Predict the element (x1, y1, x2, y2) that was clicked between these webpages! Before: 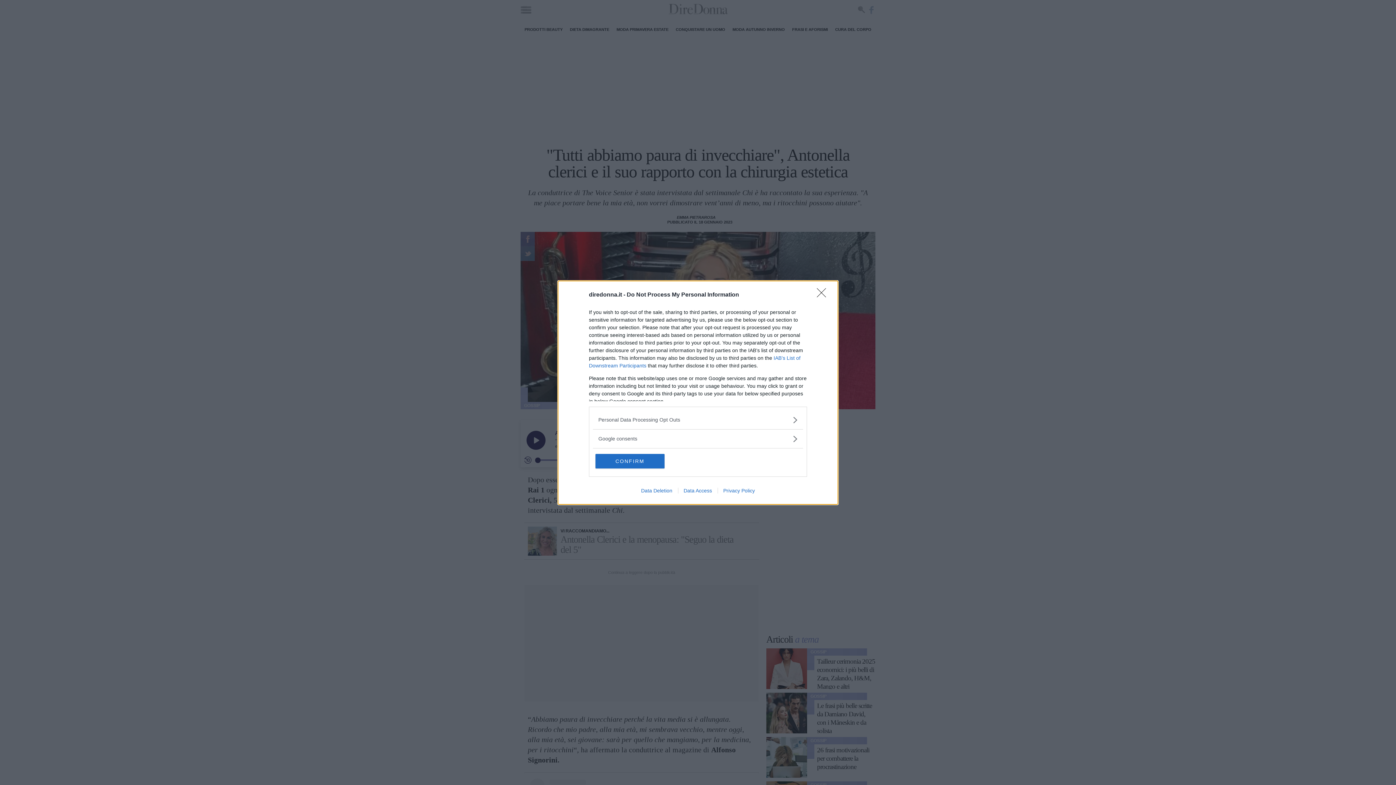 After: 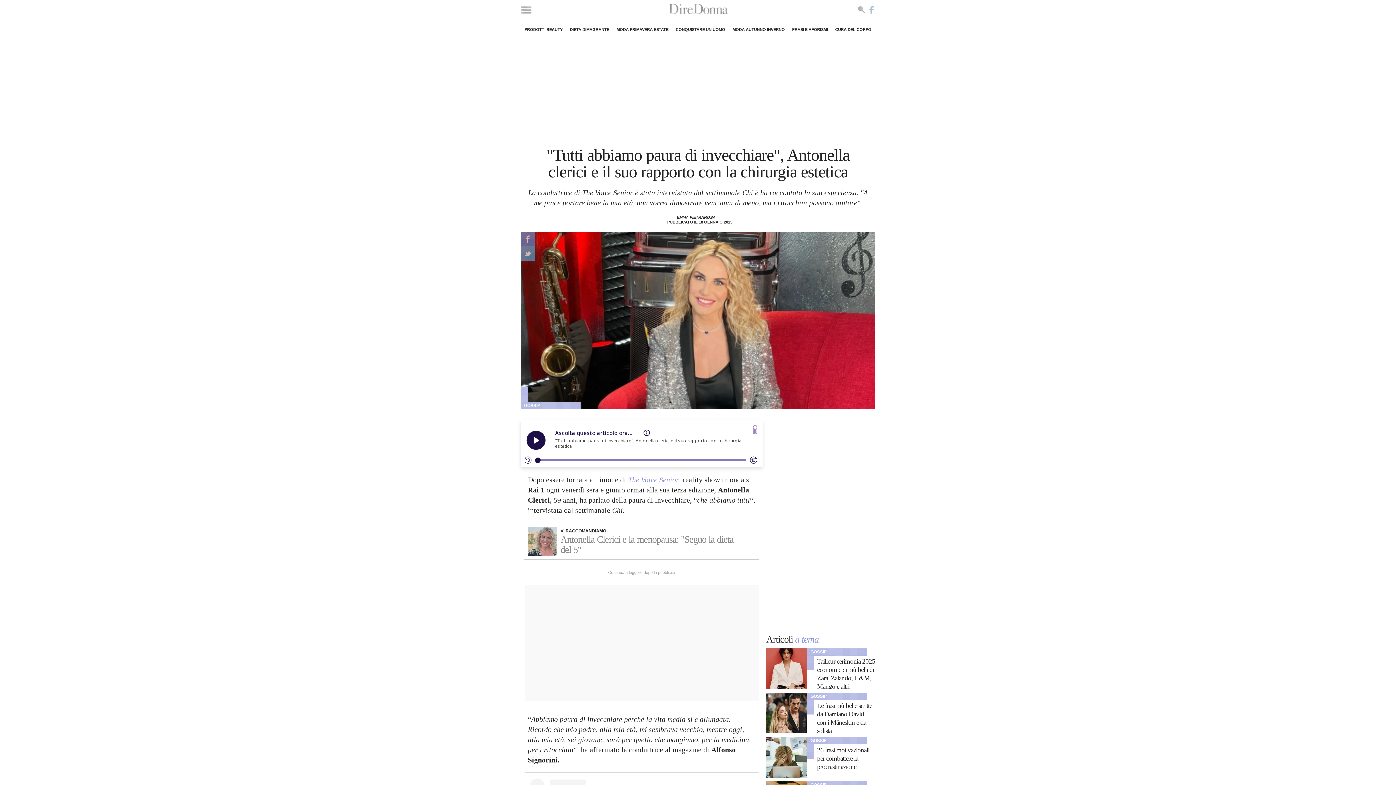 Action: bbox: (817, 288, 830, 302) label: Close